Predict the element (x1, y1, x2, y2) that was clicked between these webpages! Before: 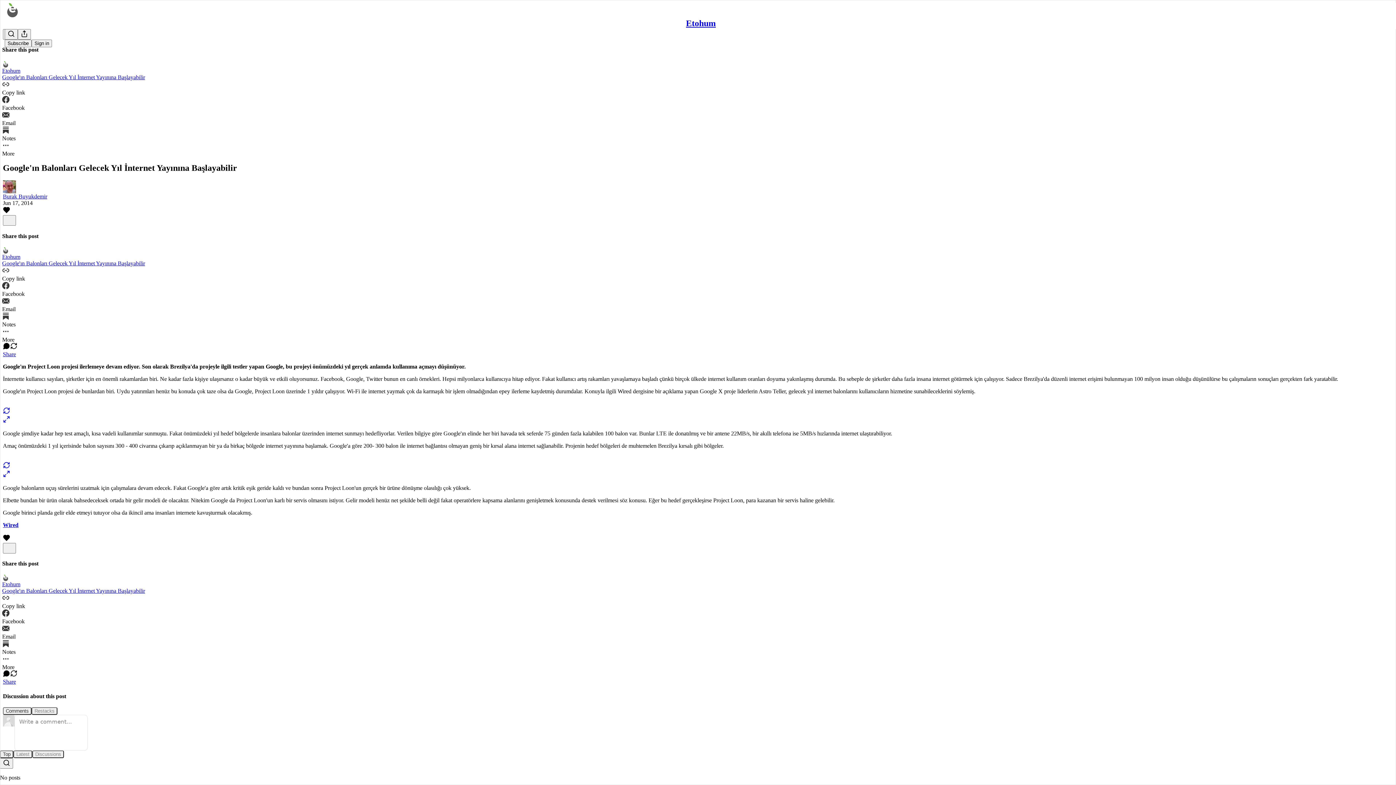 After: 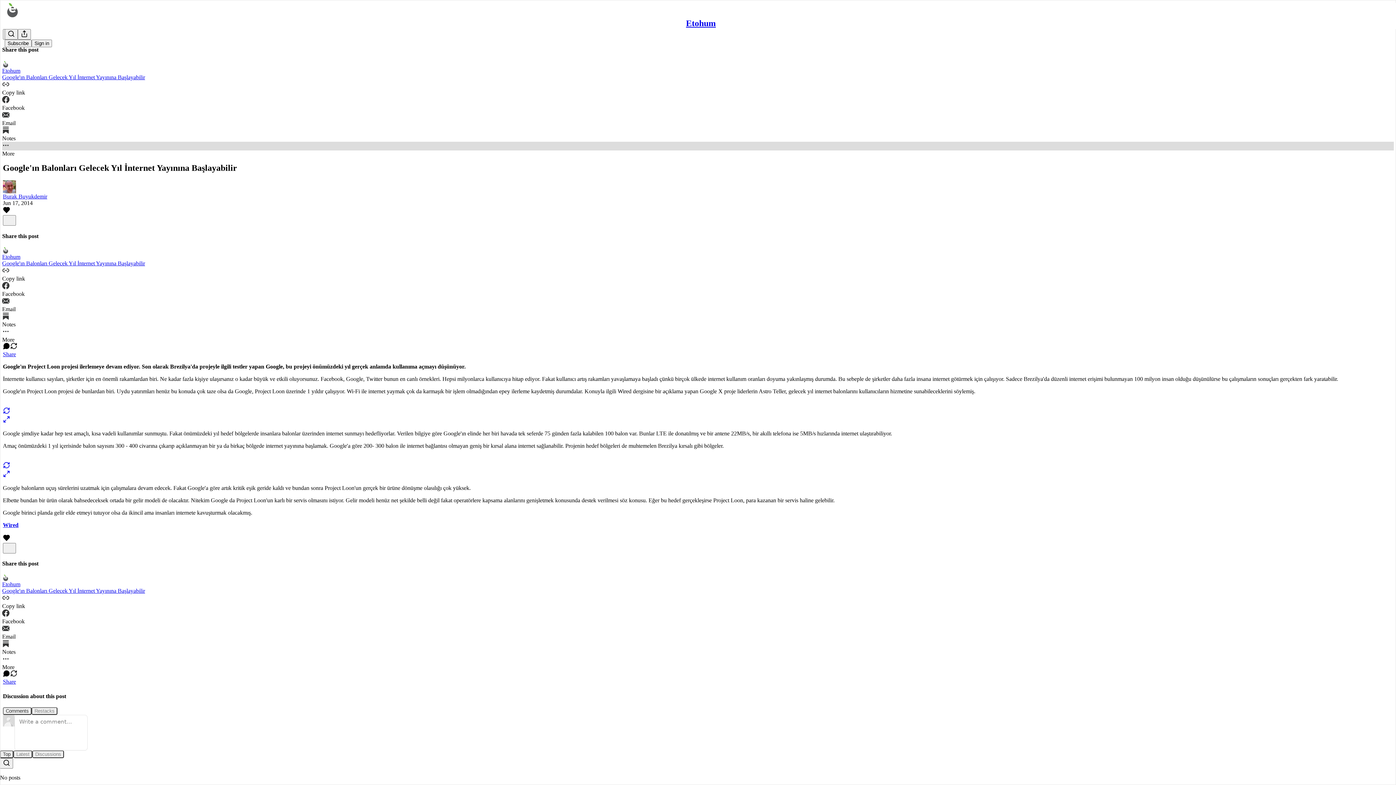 Action: label: More bbox: (2, 141, 1394, 156)